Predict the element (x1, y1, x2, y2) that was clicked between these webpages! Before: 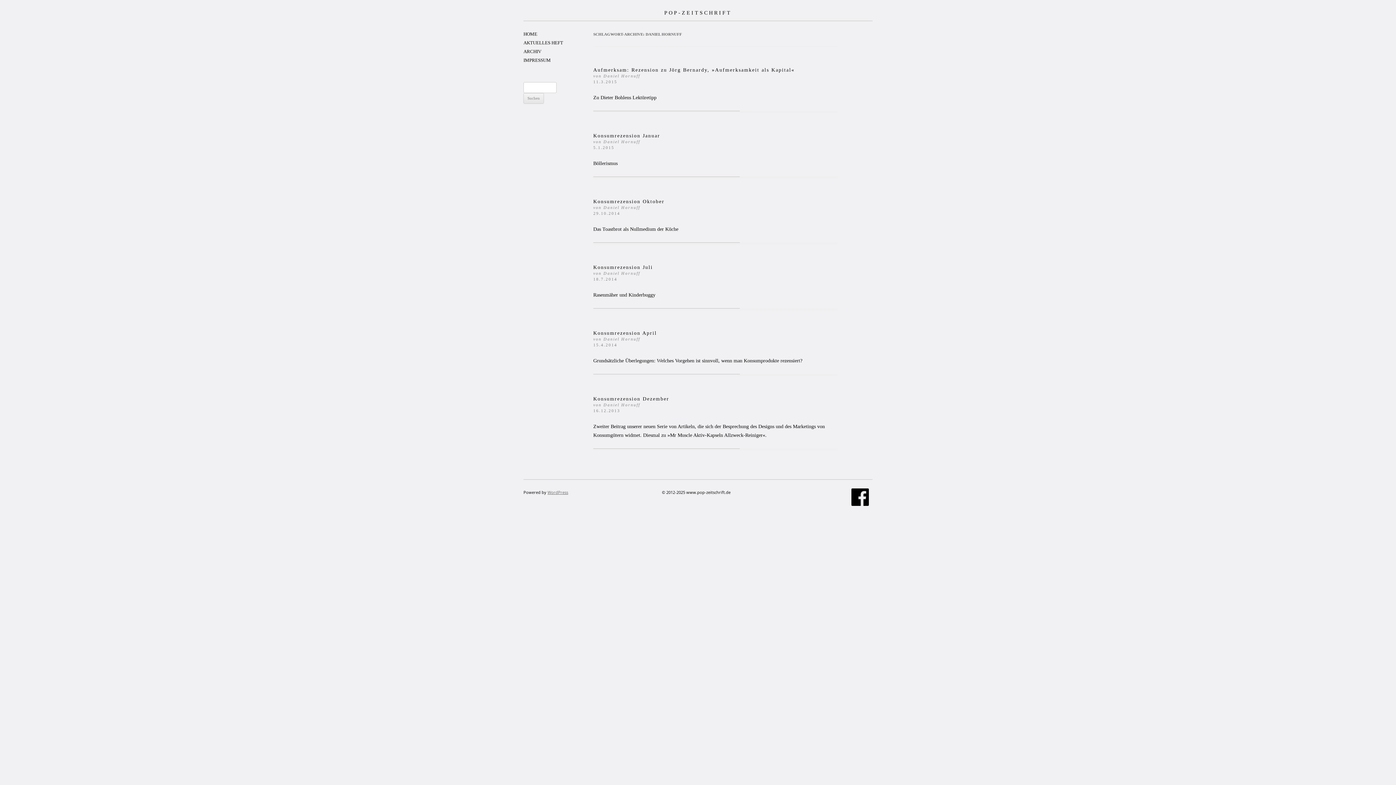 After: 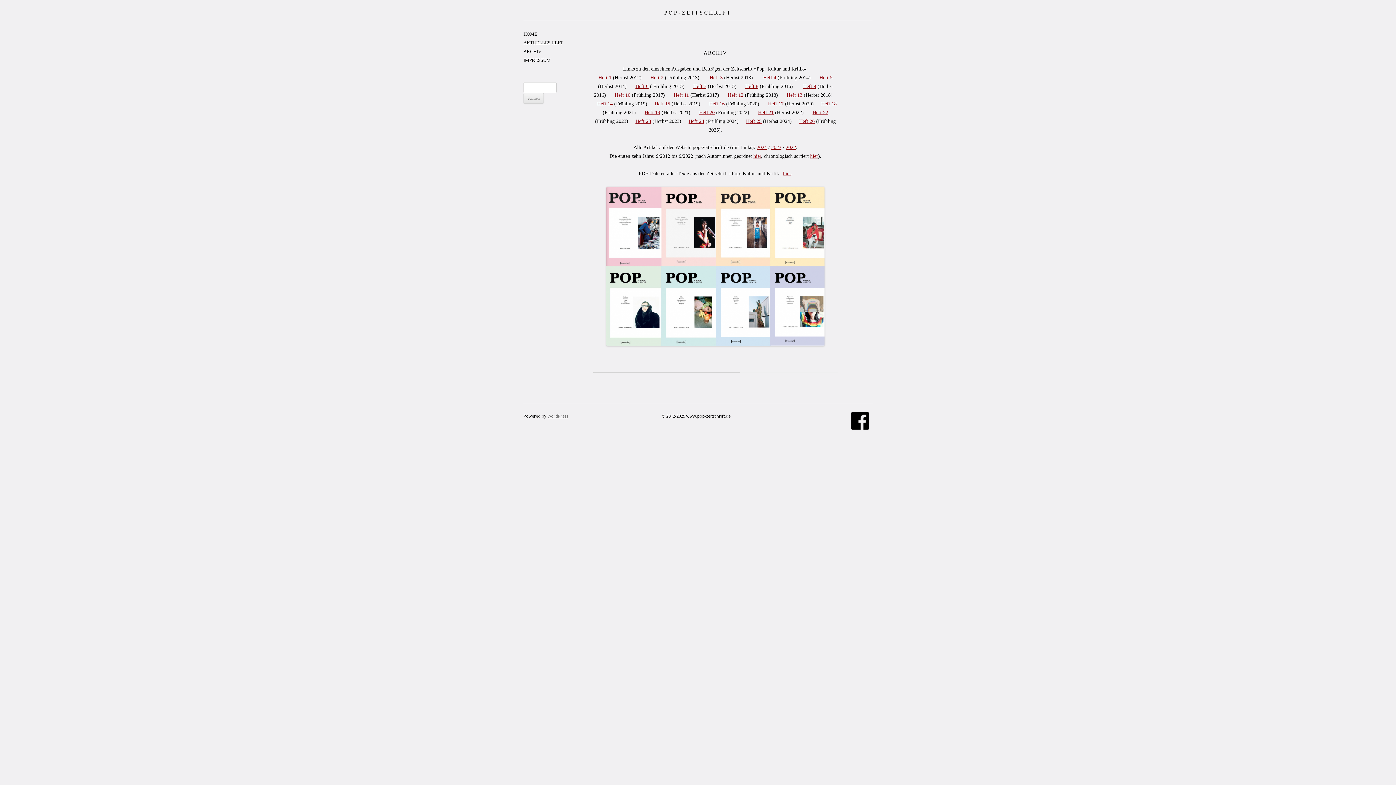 Action: bbox: (523, 48, 541, 54) label: ARCHIV